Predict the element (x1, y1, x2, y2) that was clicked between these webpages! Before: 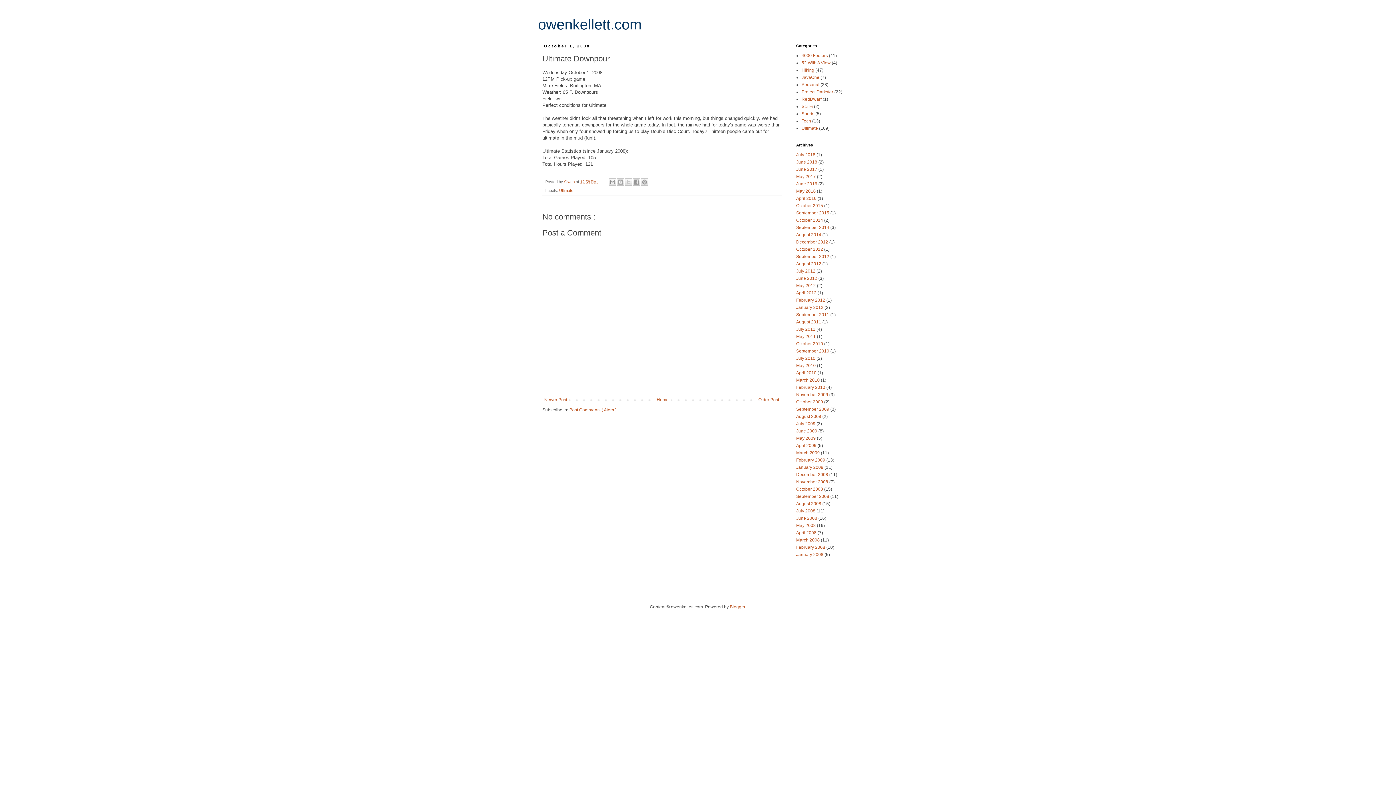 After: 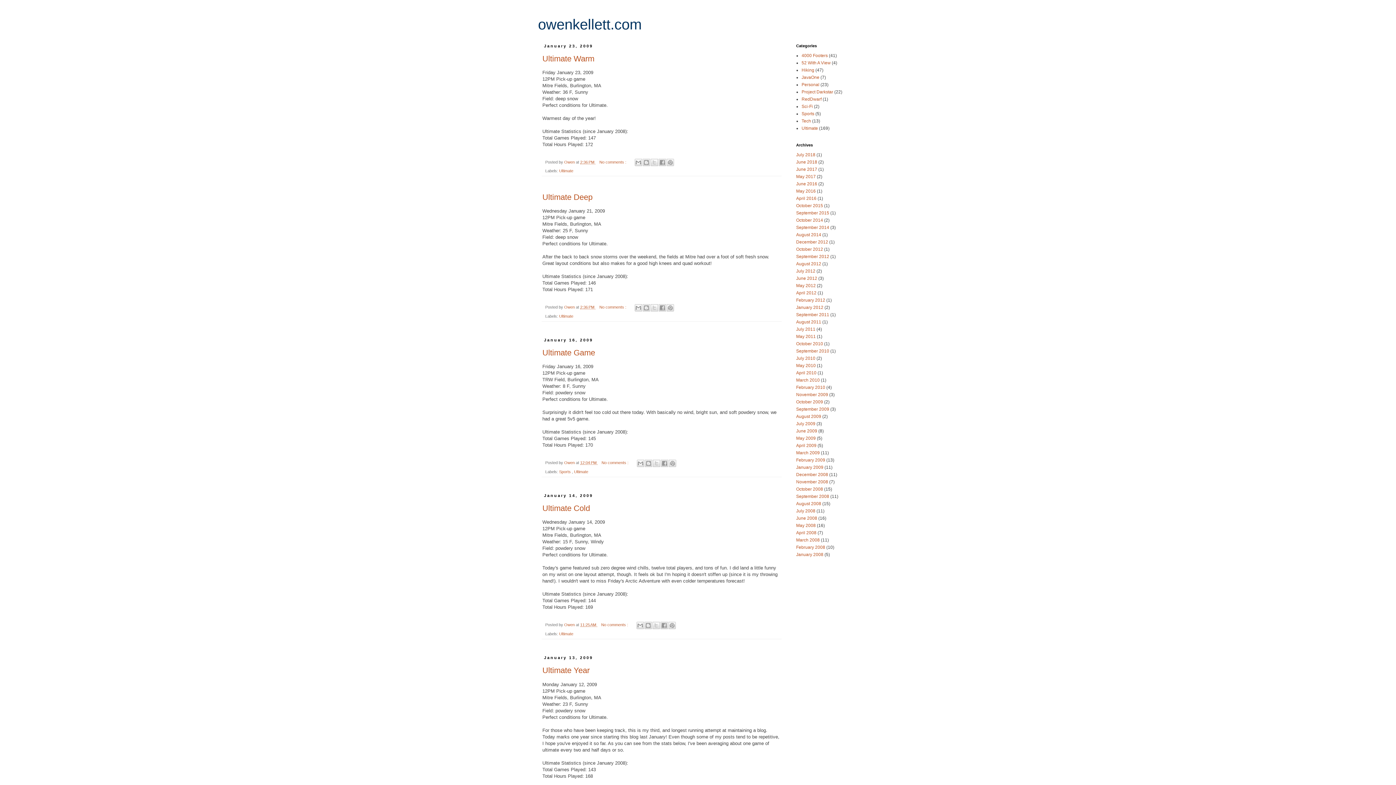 Action: bbox: (796, 465, 824, 470) label: January 2009 